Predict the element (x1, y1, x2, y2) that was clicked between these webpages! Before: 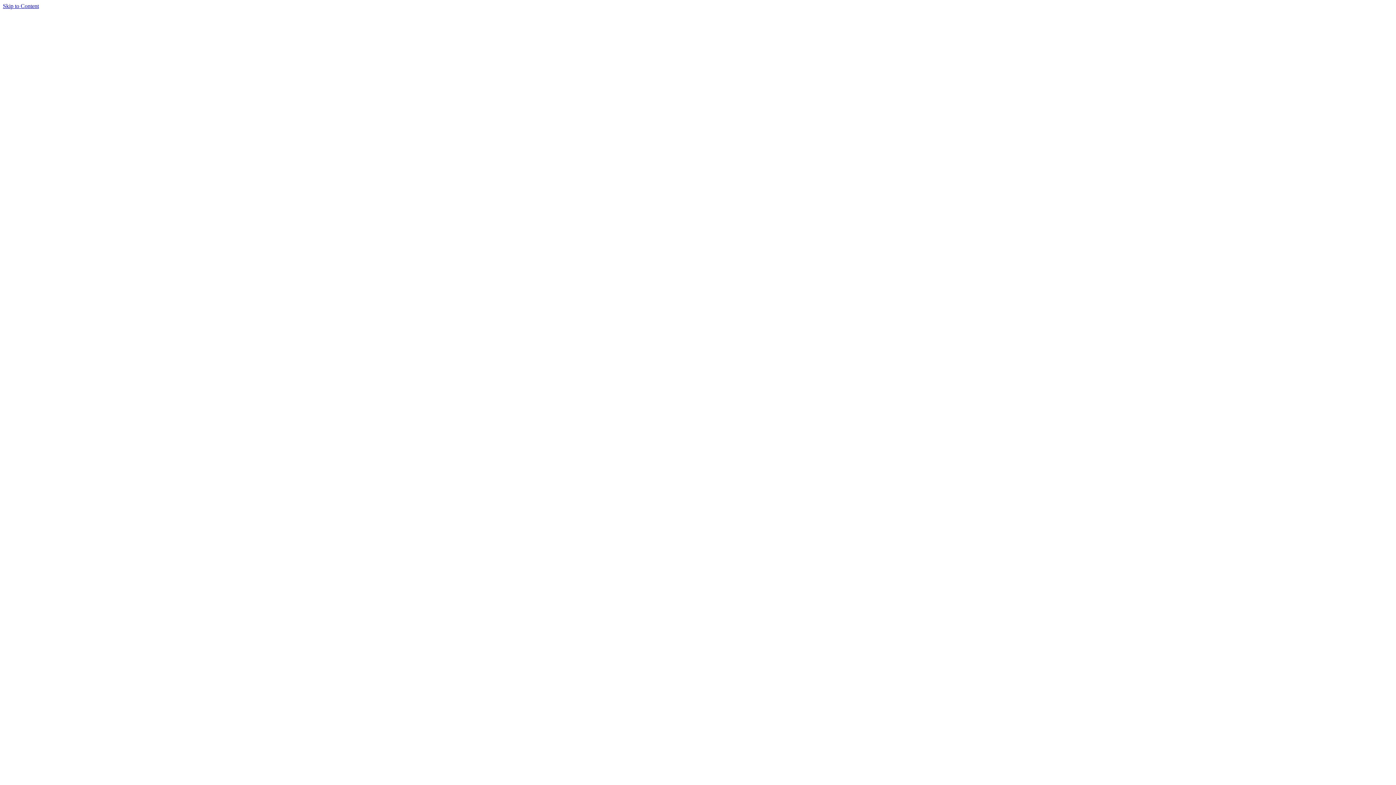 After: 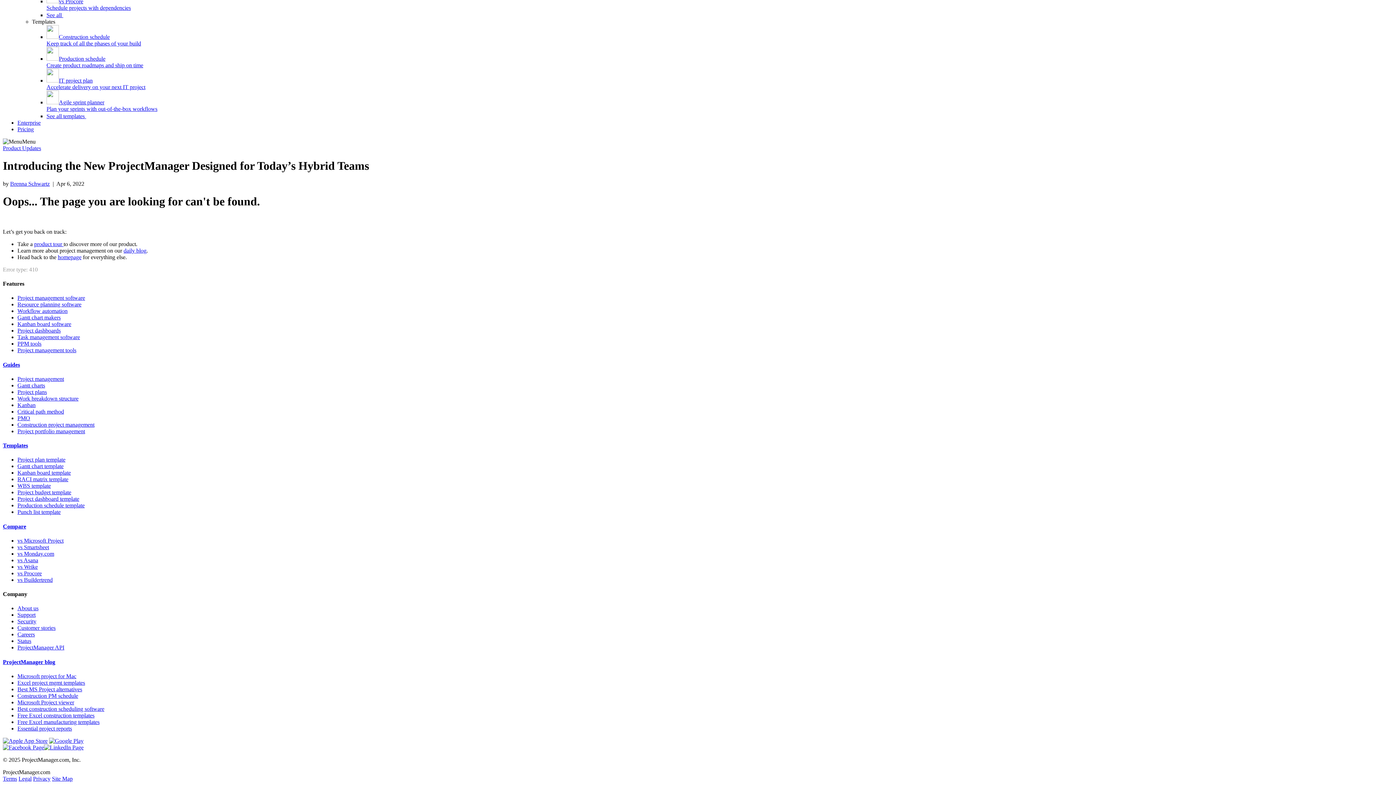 Action: label: Skip to Content bbox: (2, 2, 38, 9)